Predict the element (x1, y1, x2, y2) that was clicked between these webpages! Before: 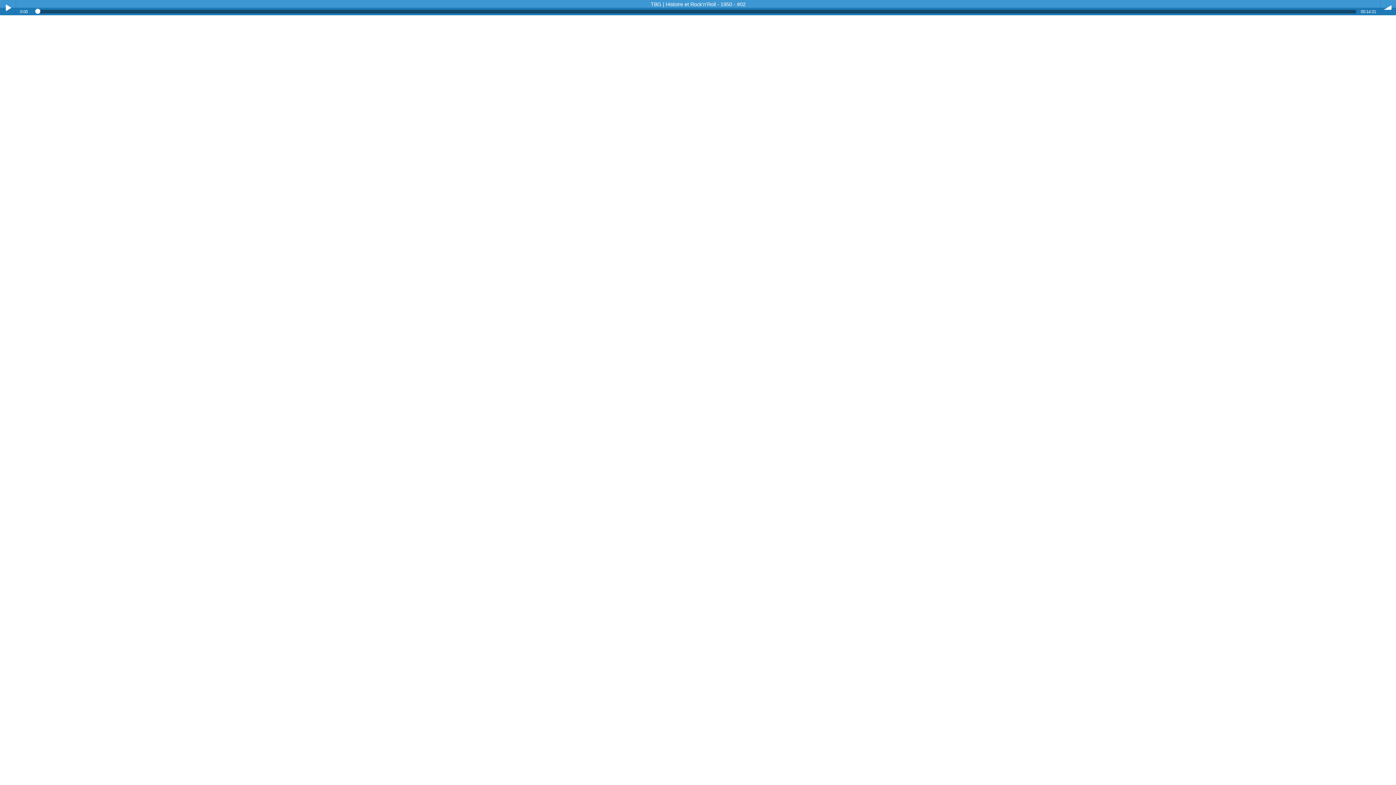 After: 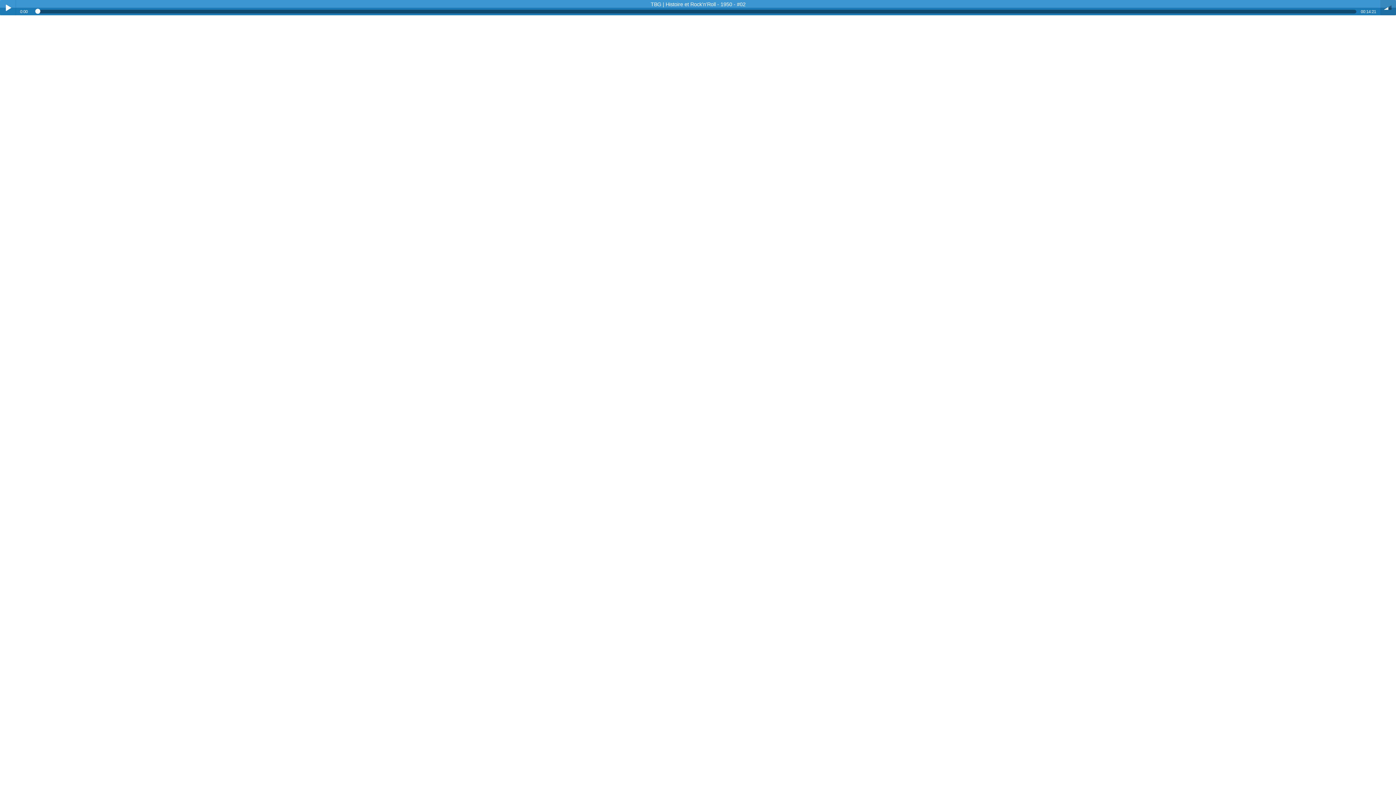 Action: label: volume bbox: (1381, 0, 1396, 15)